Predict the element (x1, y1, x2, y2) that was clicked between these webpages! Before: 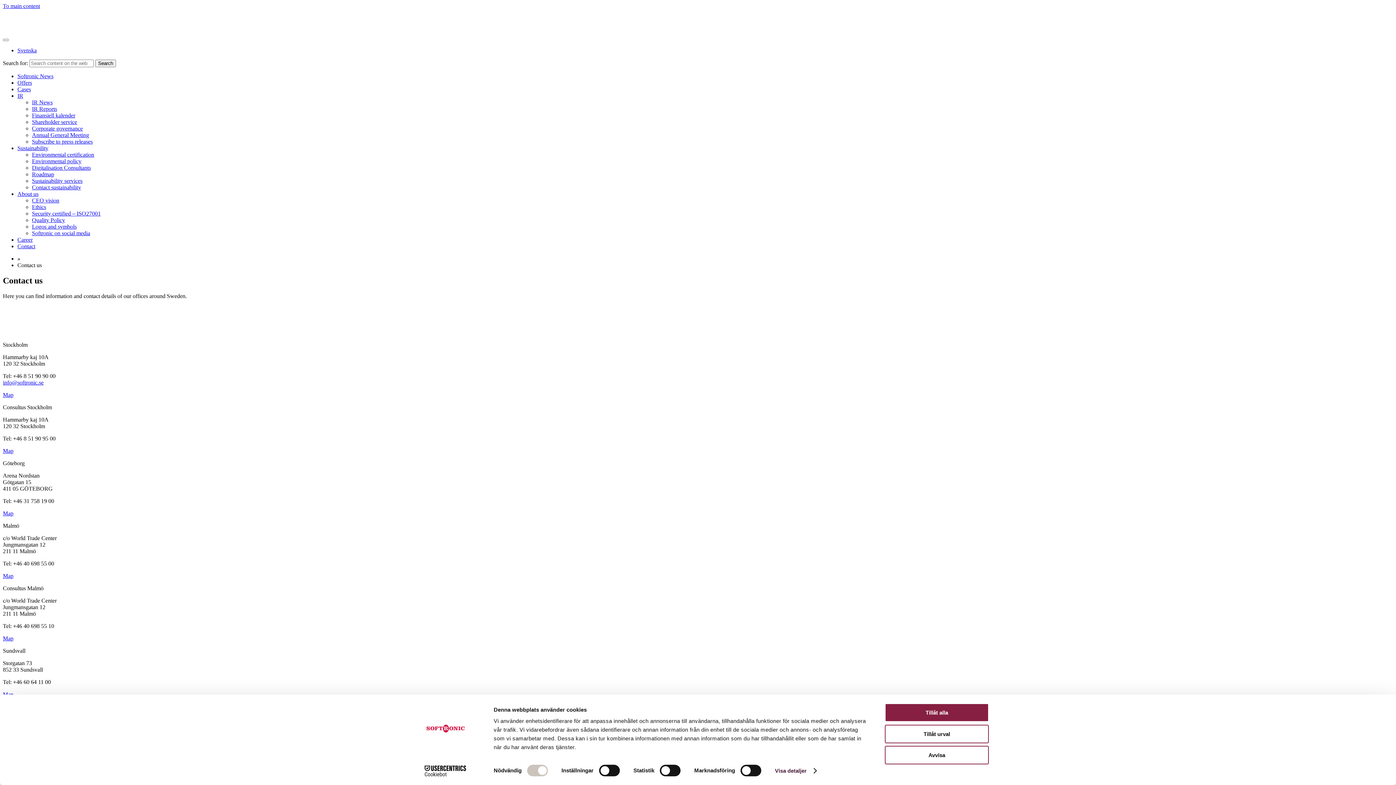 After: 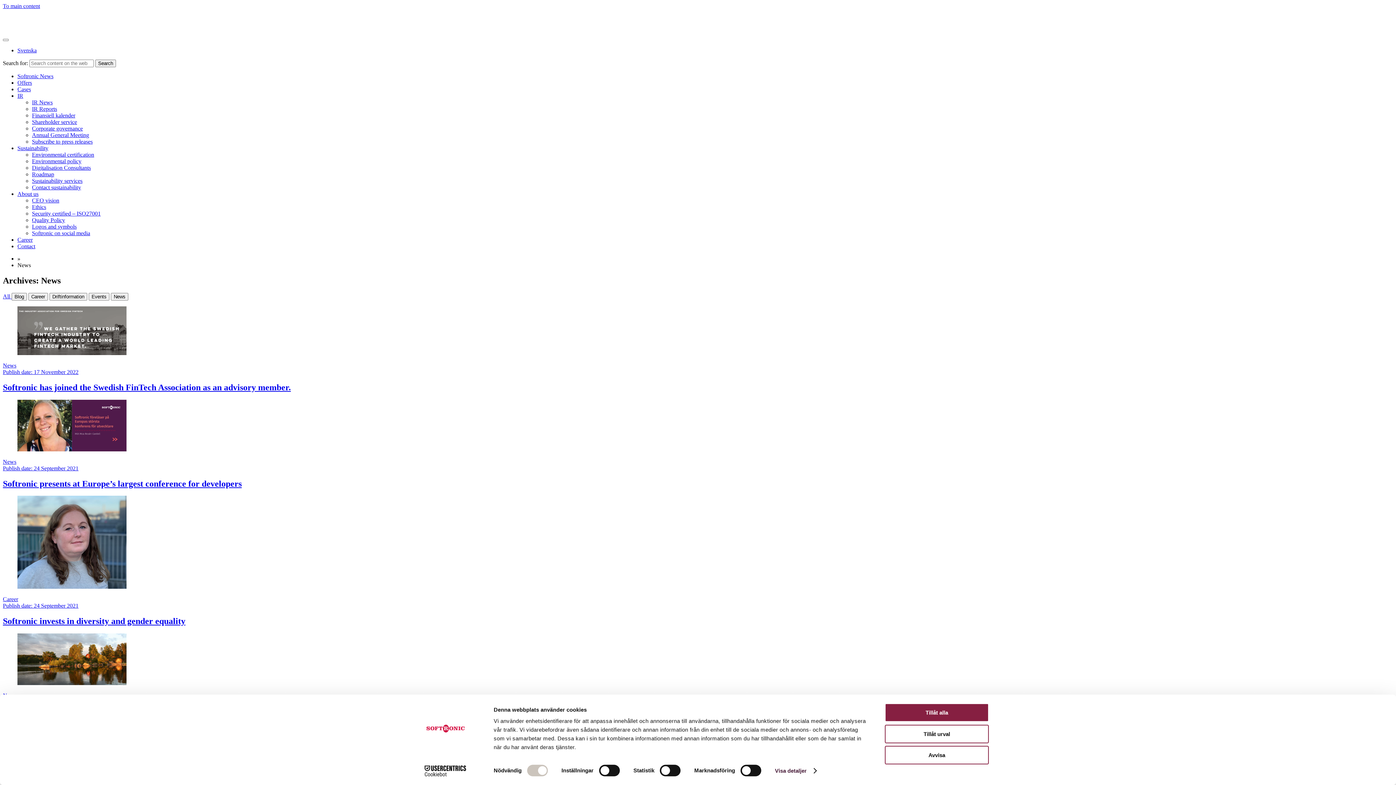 Action: bbox: (17, 73, 53, 79) label: Softronic News